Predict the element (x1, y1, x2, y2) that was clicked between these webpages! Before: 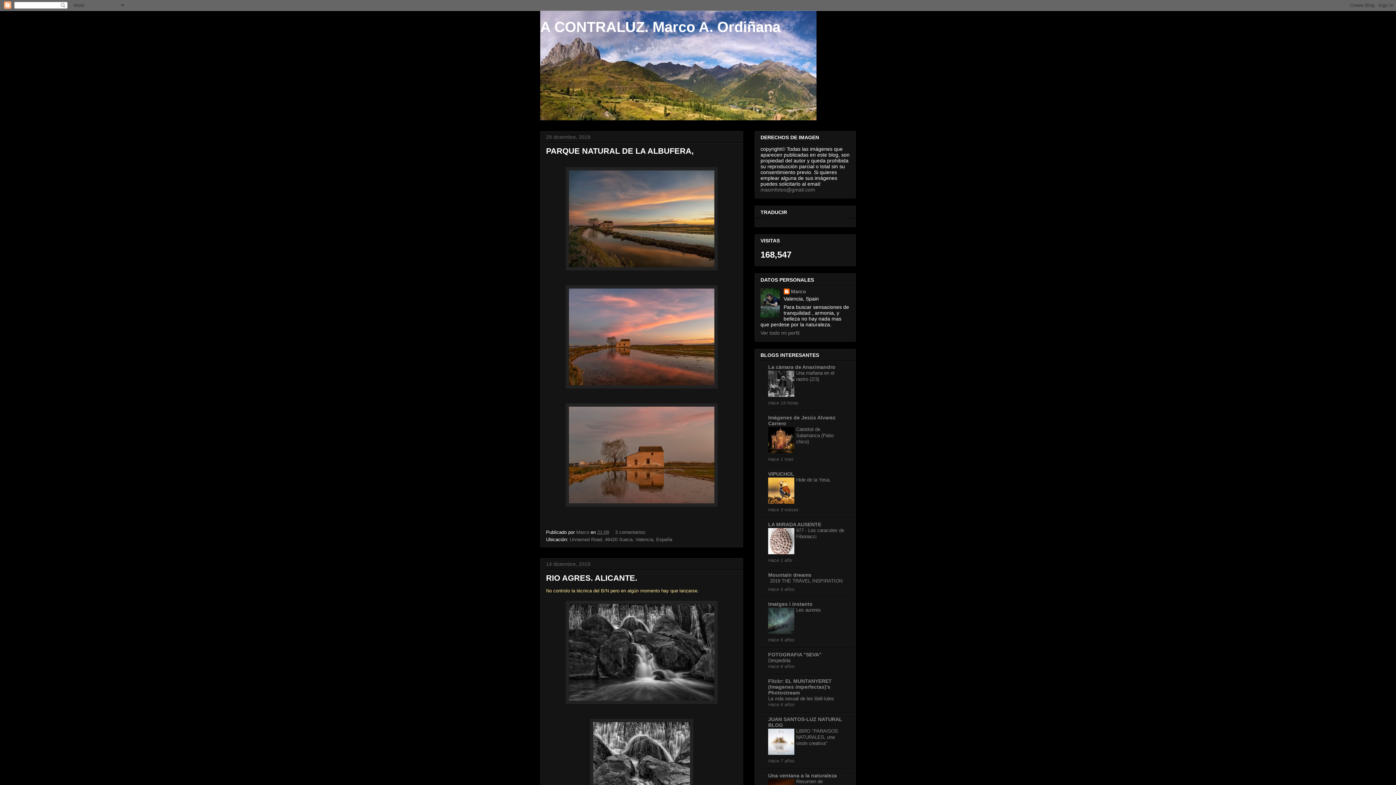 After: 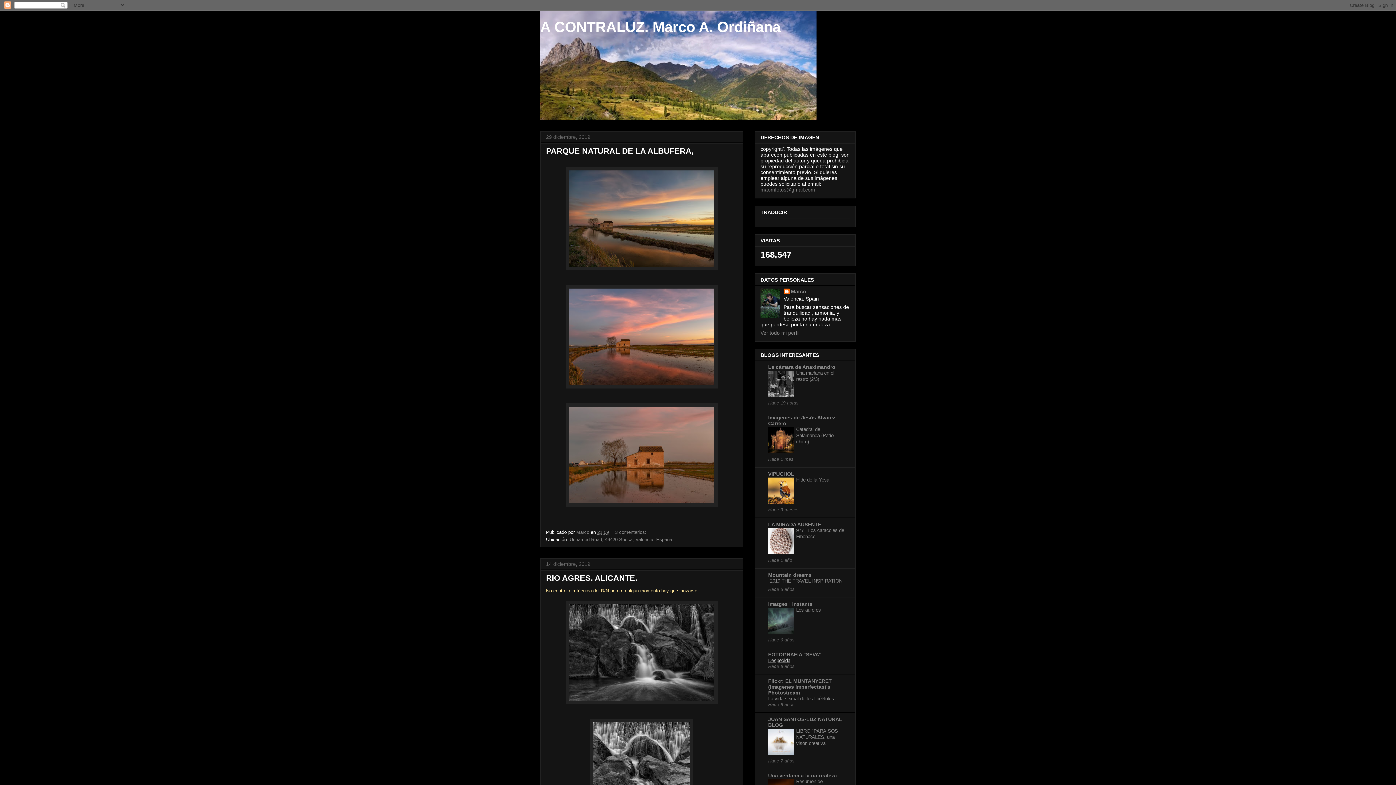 Action: label: Despedida bbox: (768, 658, 790, 663)